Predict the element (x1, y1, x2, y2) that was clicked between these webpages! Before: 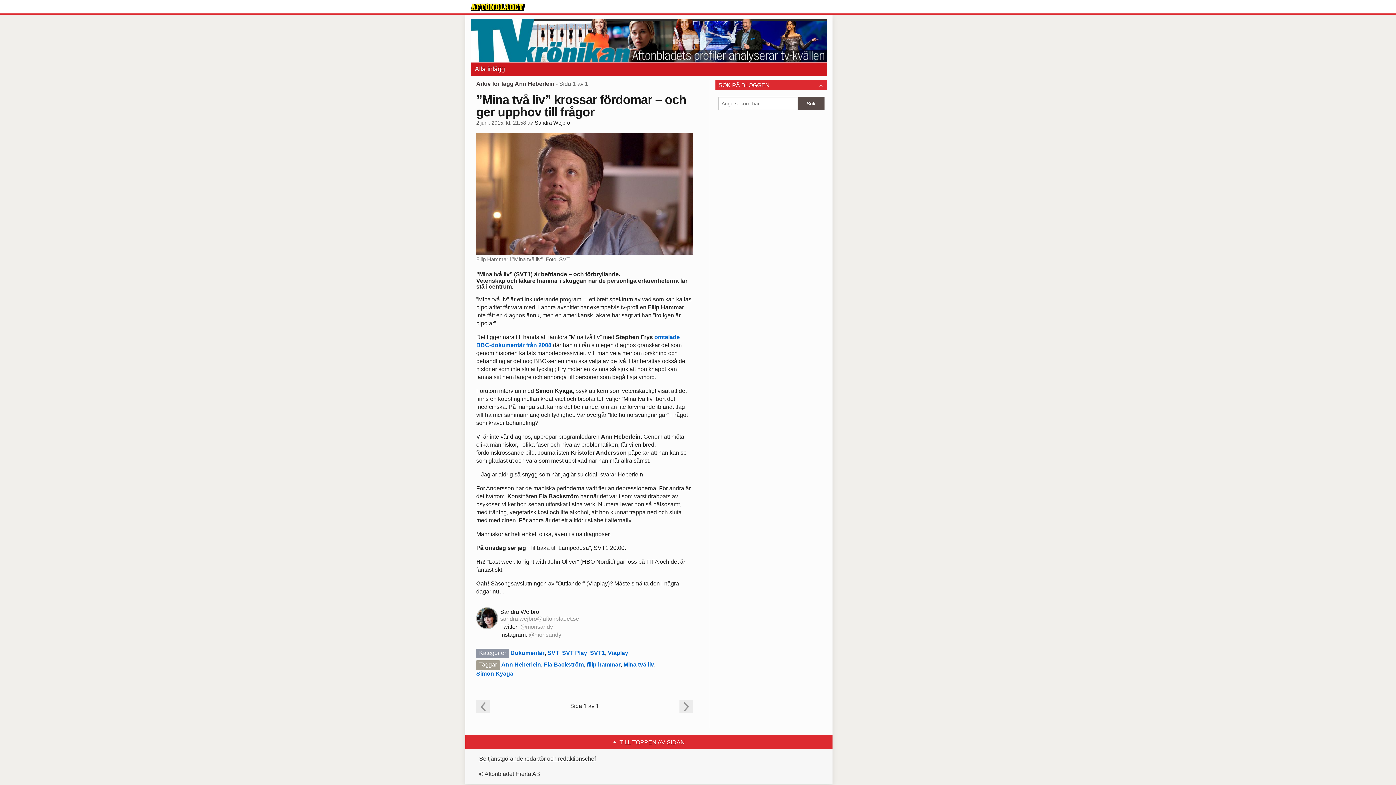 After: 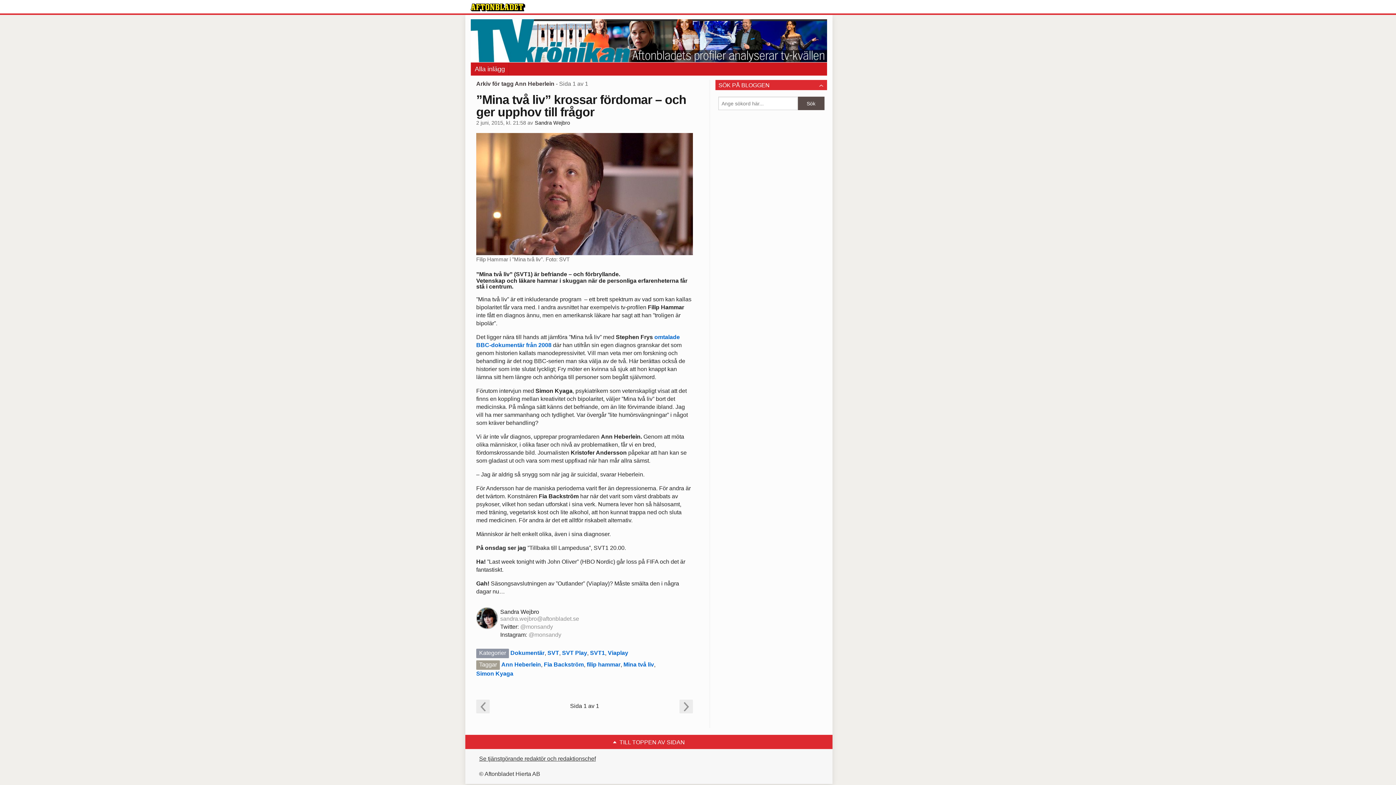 Action: bbox: (501, 661, 541, 667) label: Ann Heberlein